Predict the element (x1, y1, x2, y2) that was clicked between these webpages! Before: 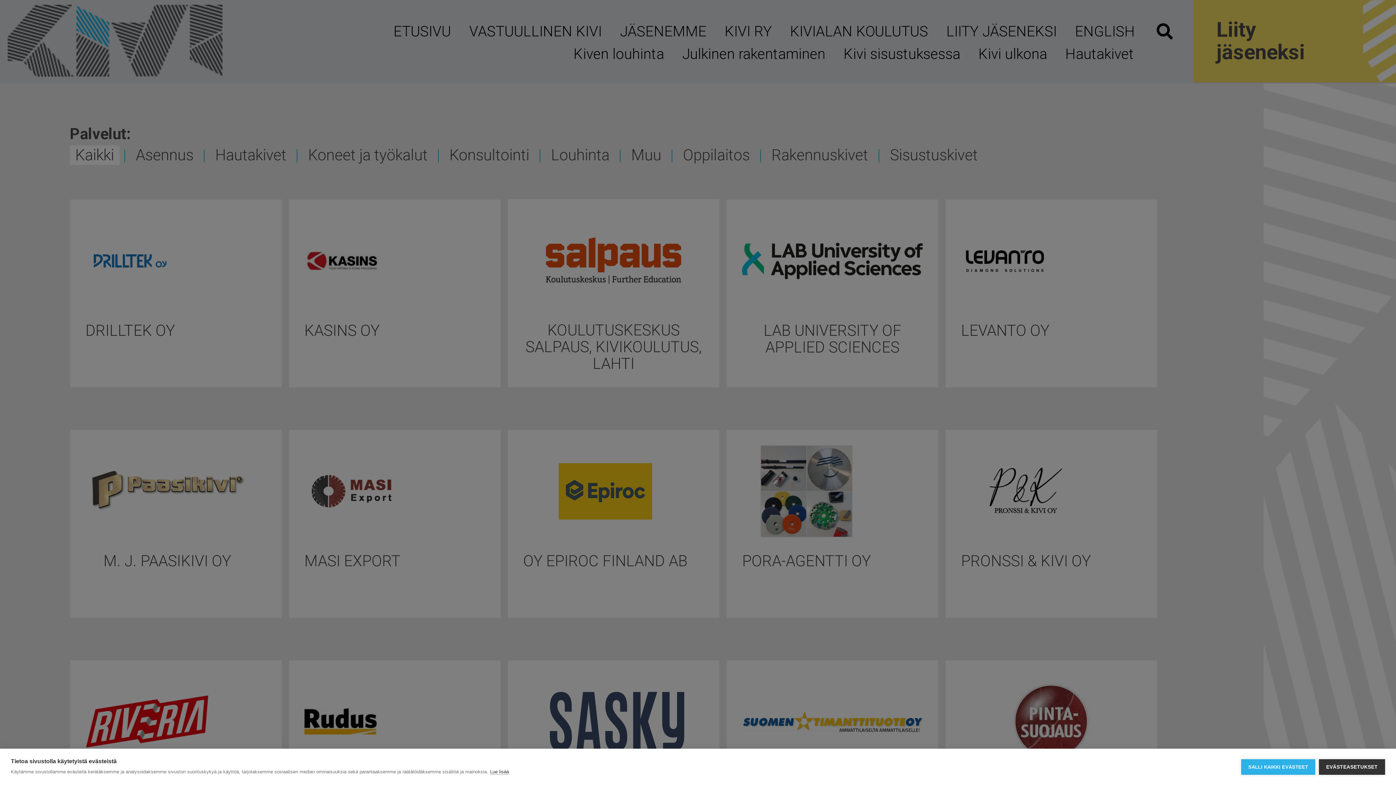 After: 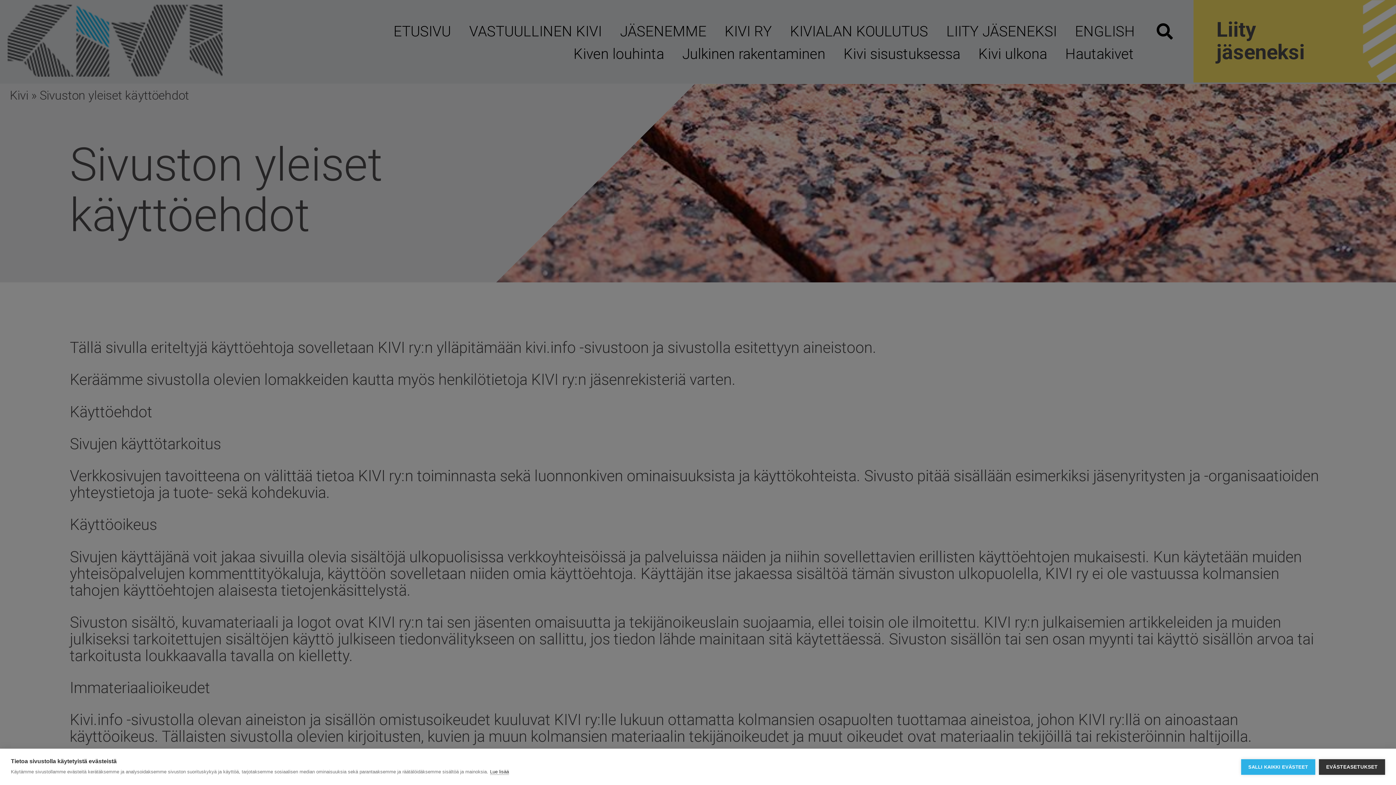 Action: label: Lue lisää bbox: (490, 769, 509, 775)